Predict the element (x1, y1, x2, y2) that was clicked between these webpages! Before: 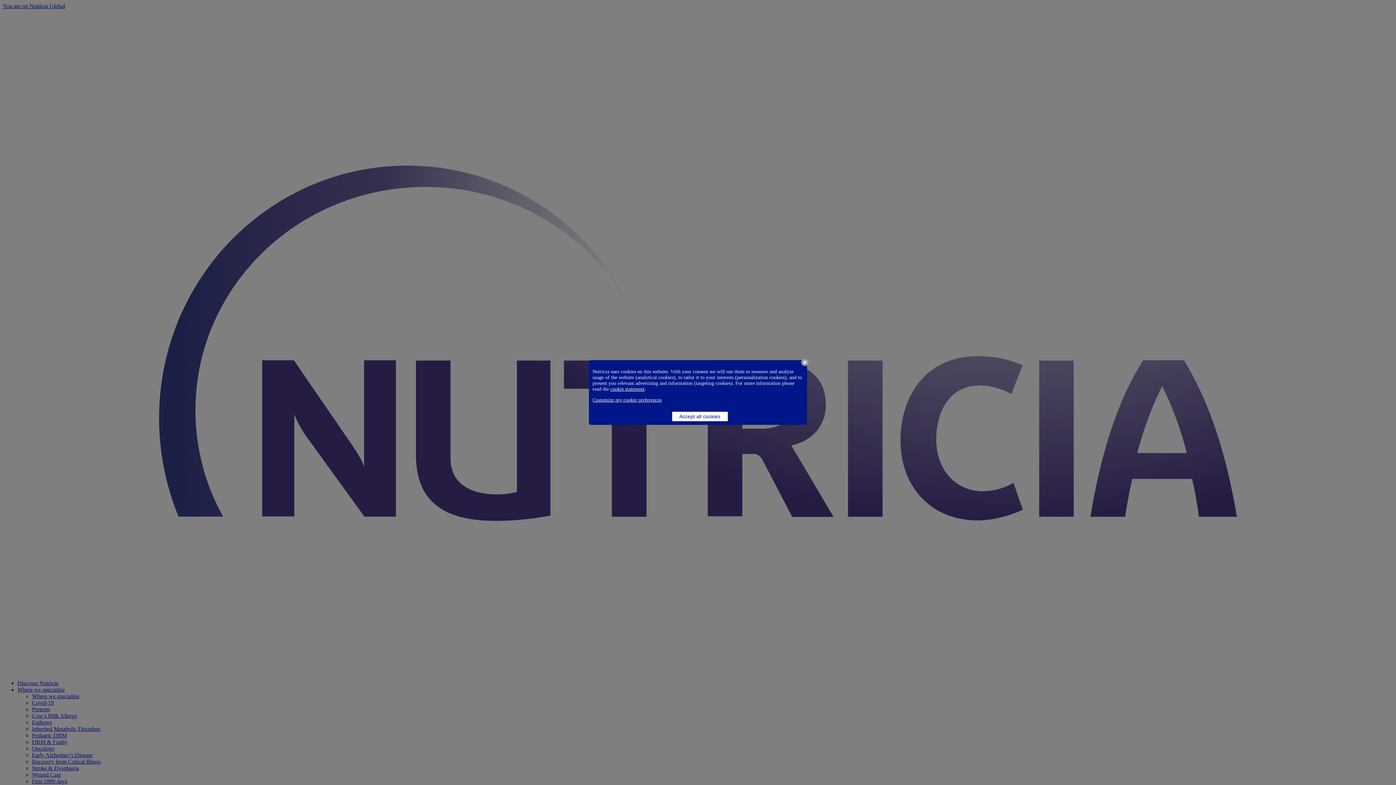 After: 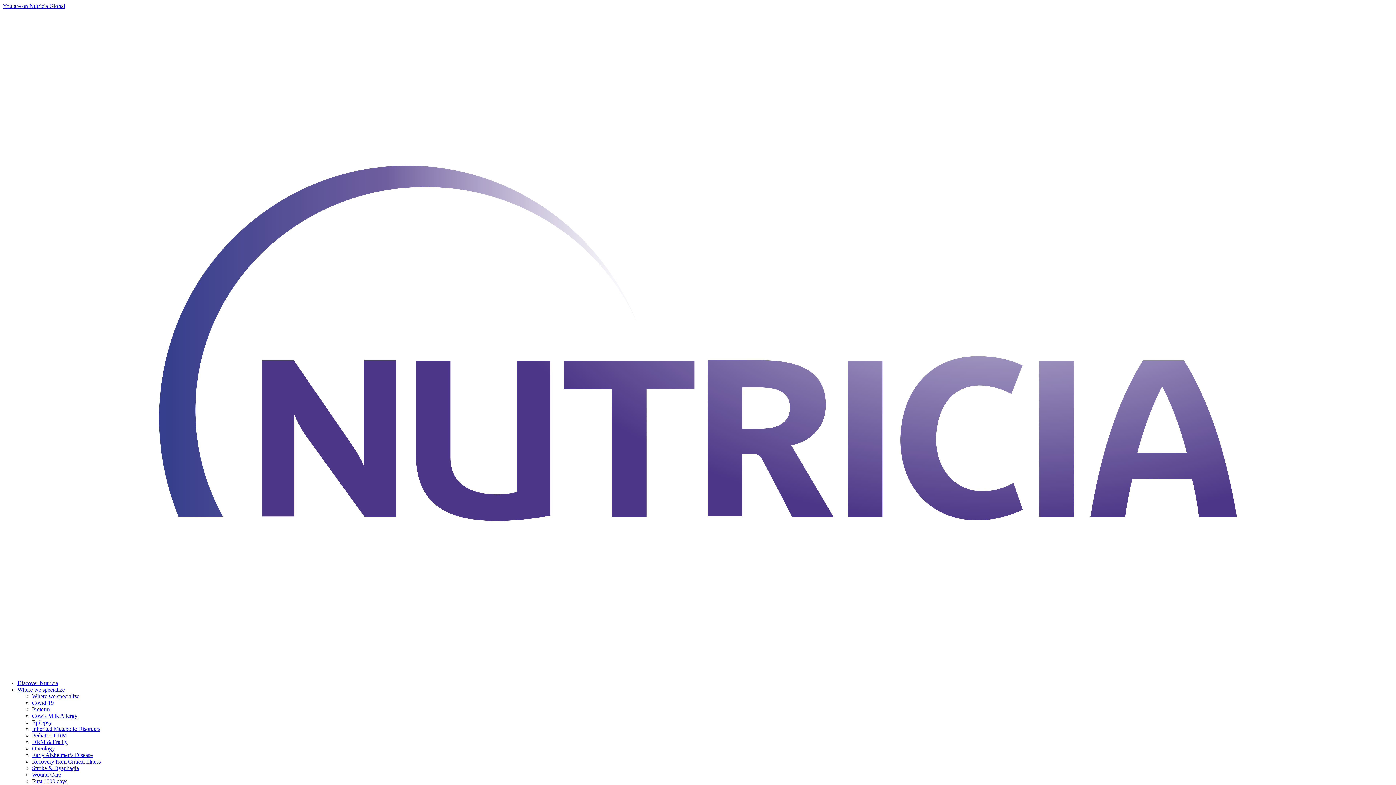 Action: label: cookie statement bbox: (610, 386, 644, 392)